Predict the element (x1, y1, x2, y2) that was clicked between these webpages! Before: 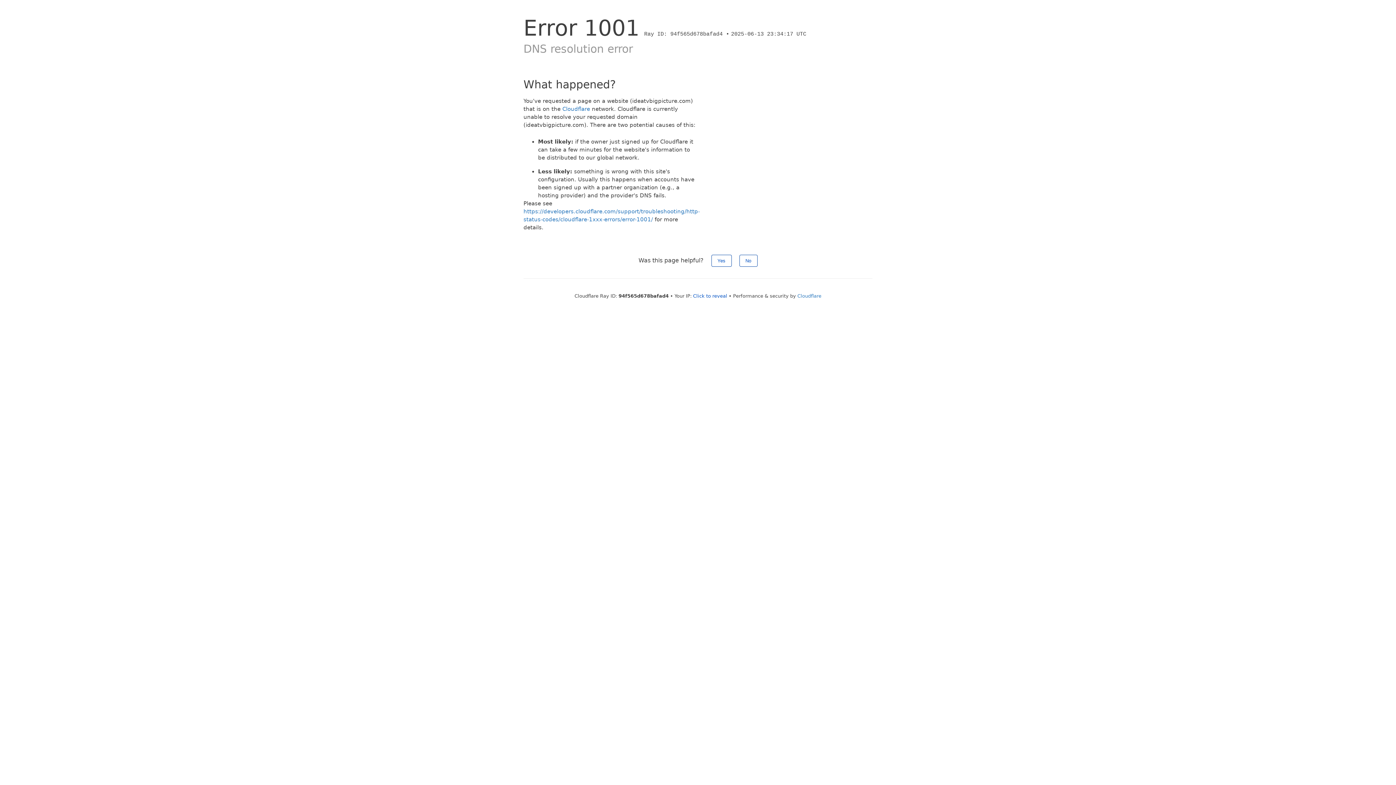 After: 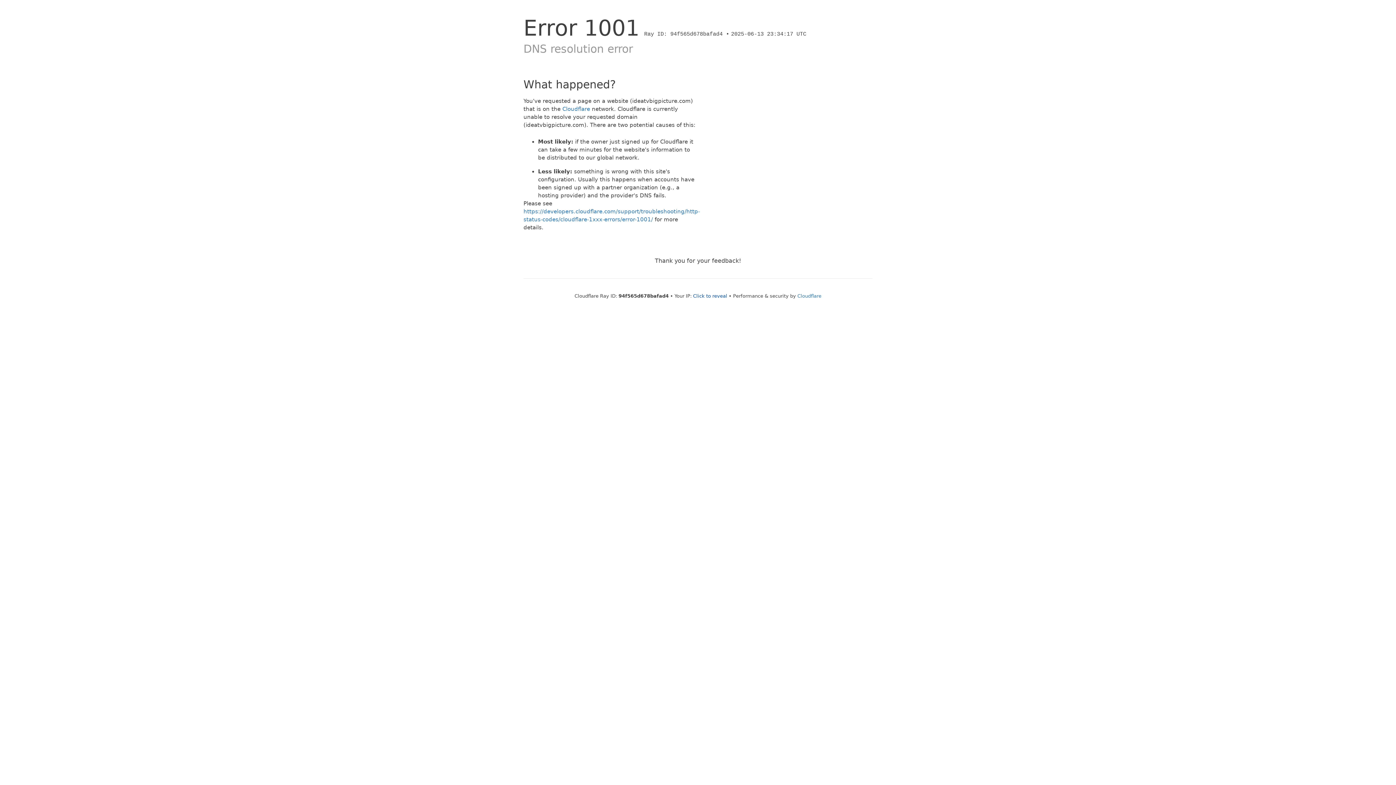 Action: bbox: (711, 254, 731, 266) label: Yes